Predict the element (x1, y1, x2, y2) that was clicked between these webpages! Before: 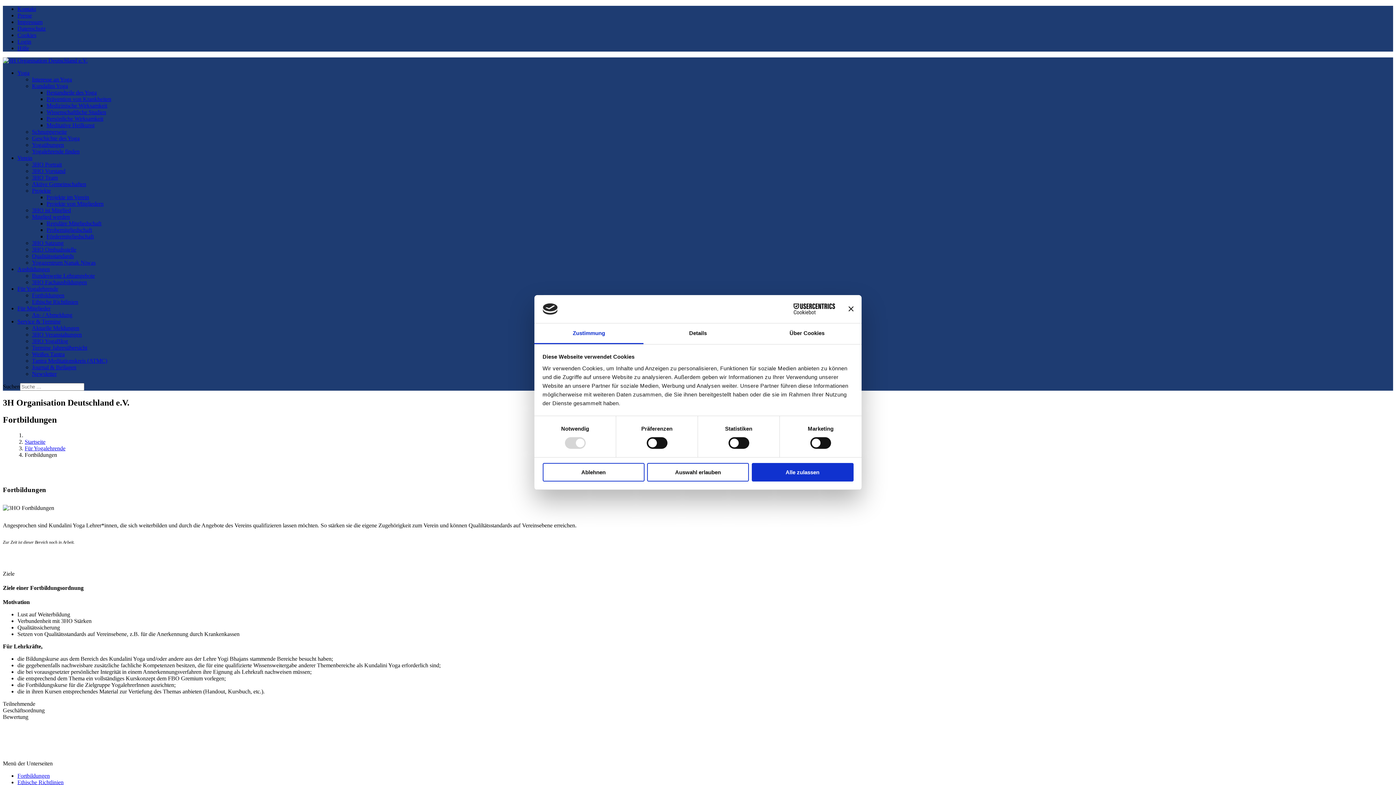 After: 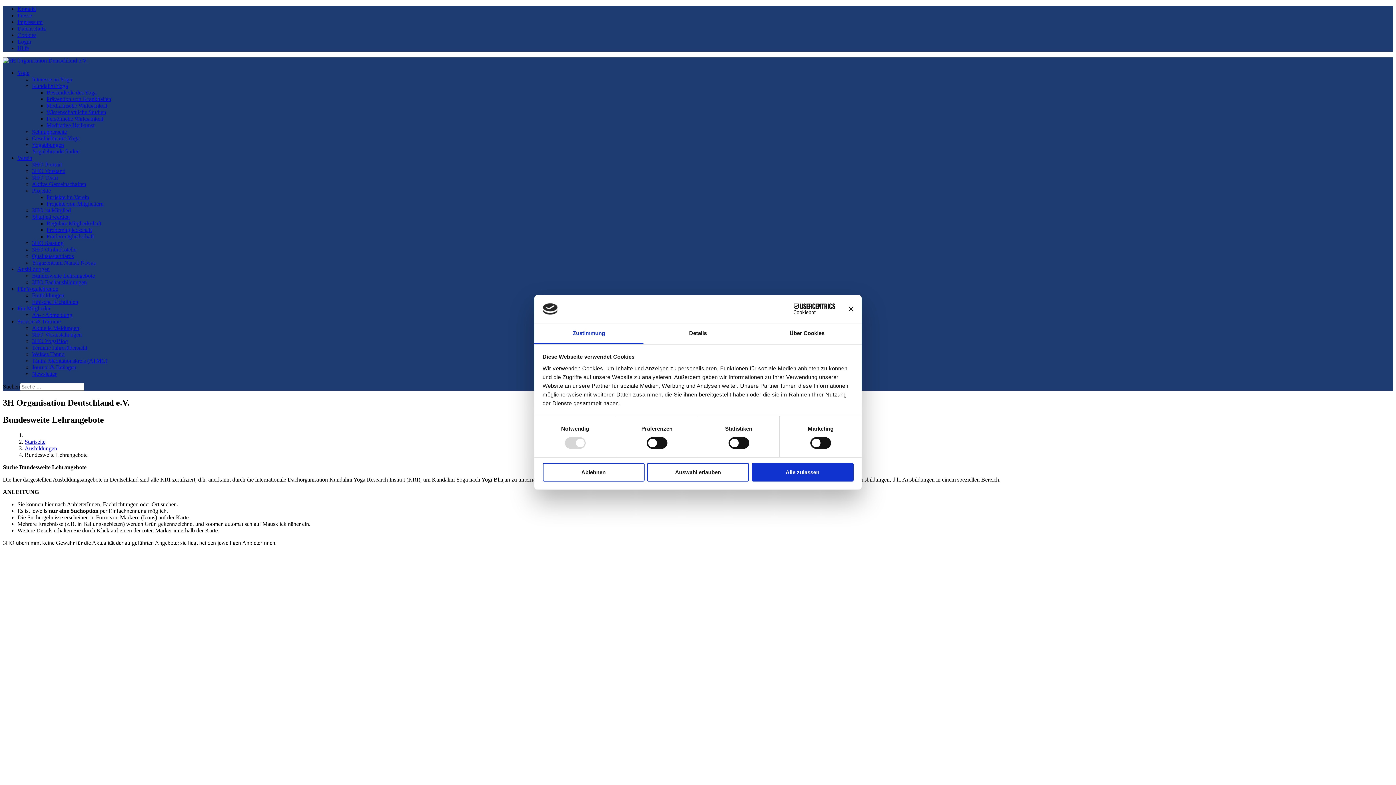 Action: label: Bundesweite Lehrangebote bbox: (32, 272, 94, 278)